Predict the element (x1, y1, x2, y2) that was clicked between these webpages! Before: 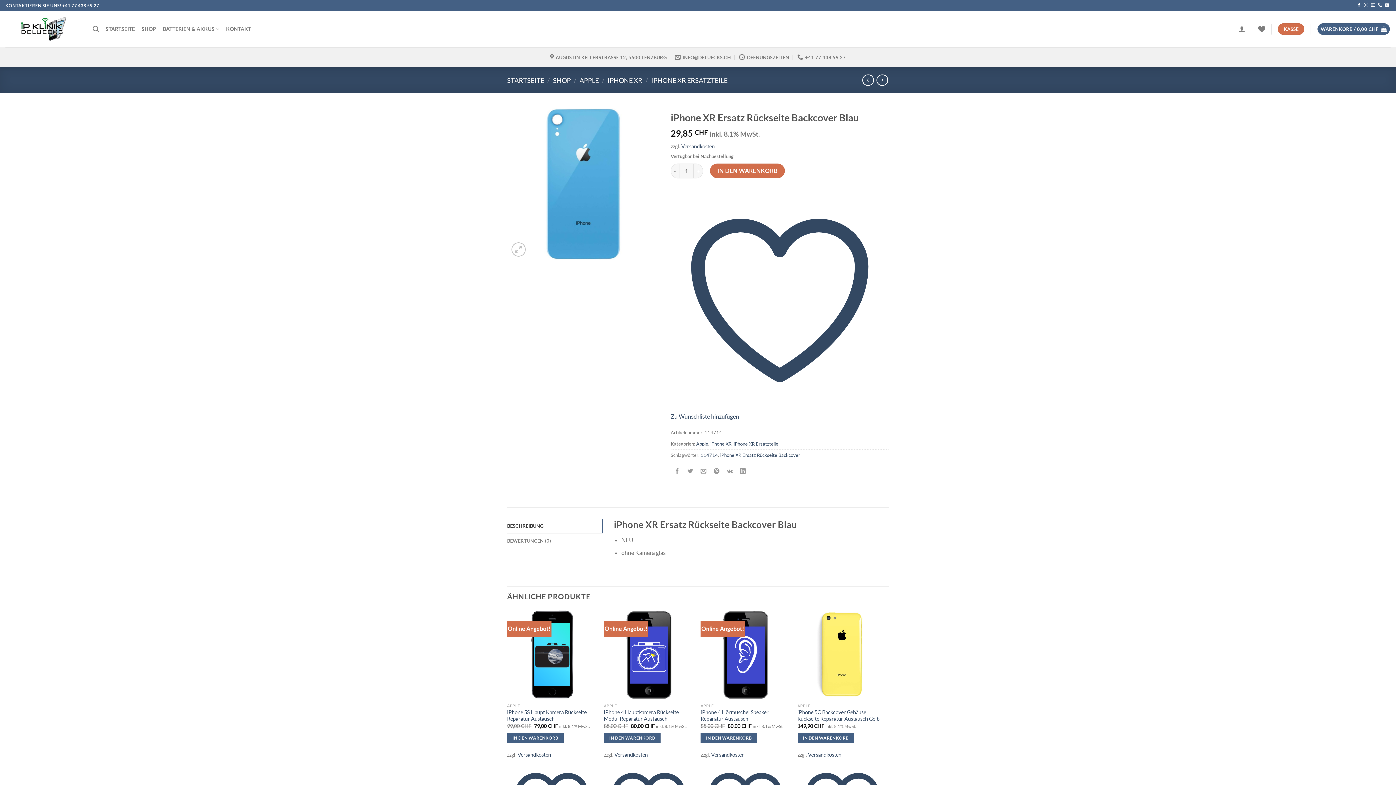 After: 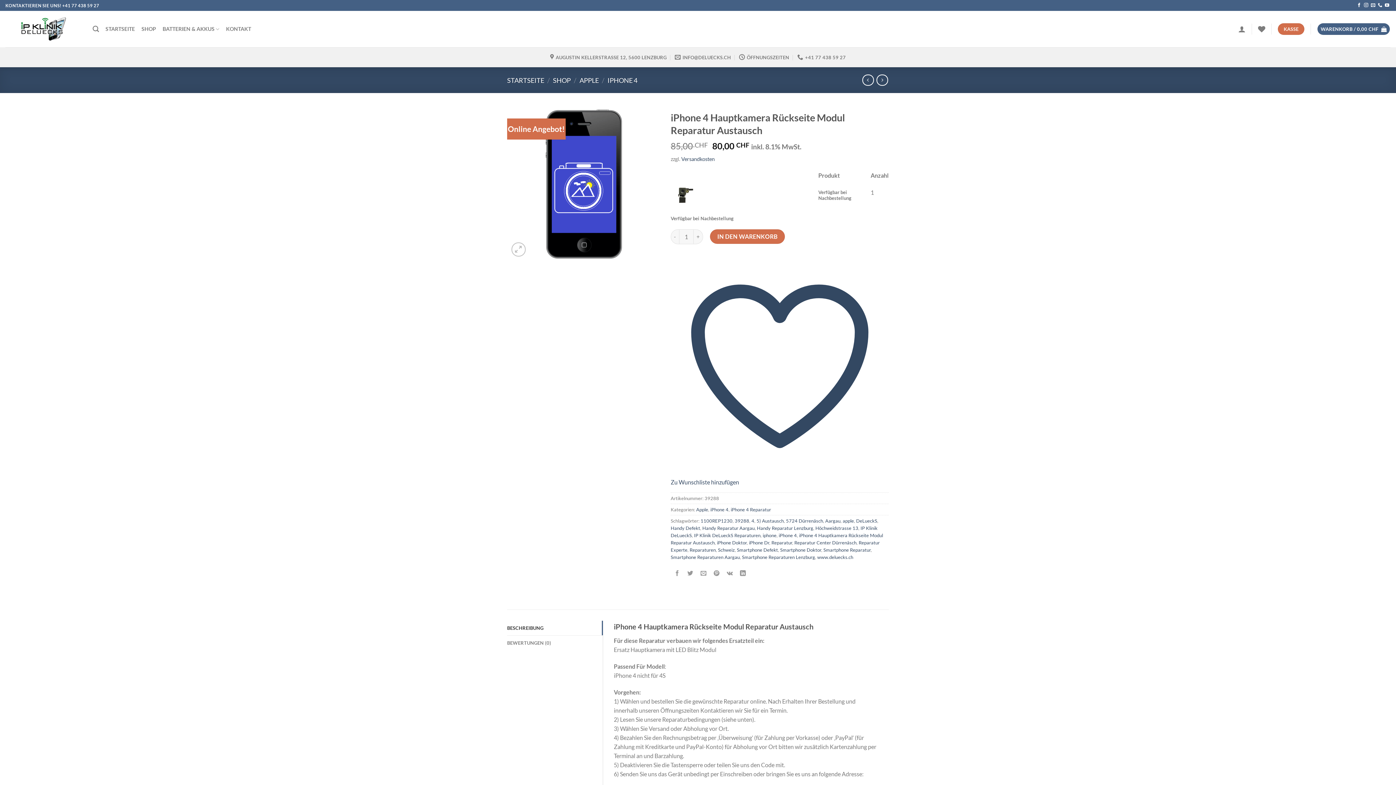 Action: bbox: (604, 709, 693, 722) label: iPhone 4 Hauptkamera Rückseite Modul Reparatur Austausch